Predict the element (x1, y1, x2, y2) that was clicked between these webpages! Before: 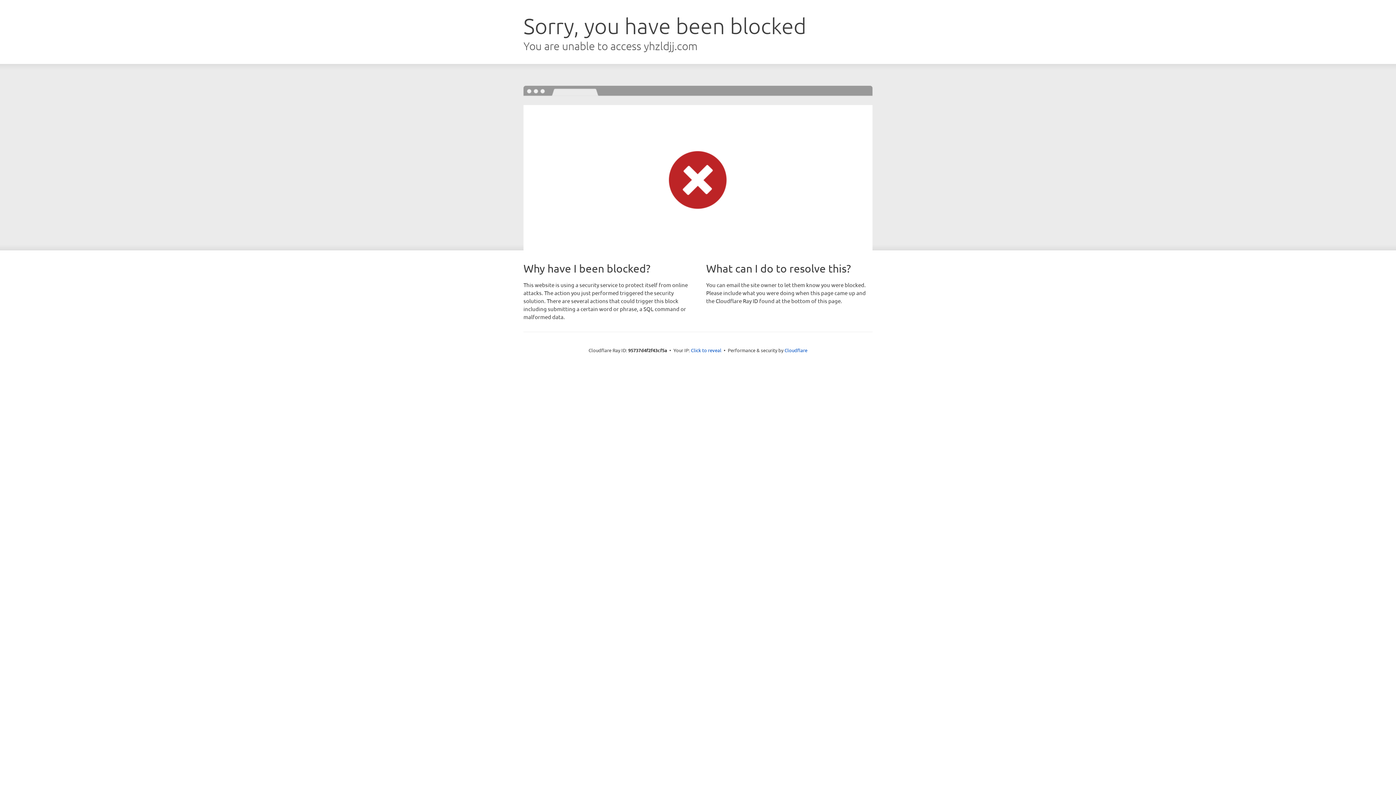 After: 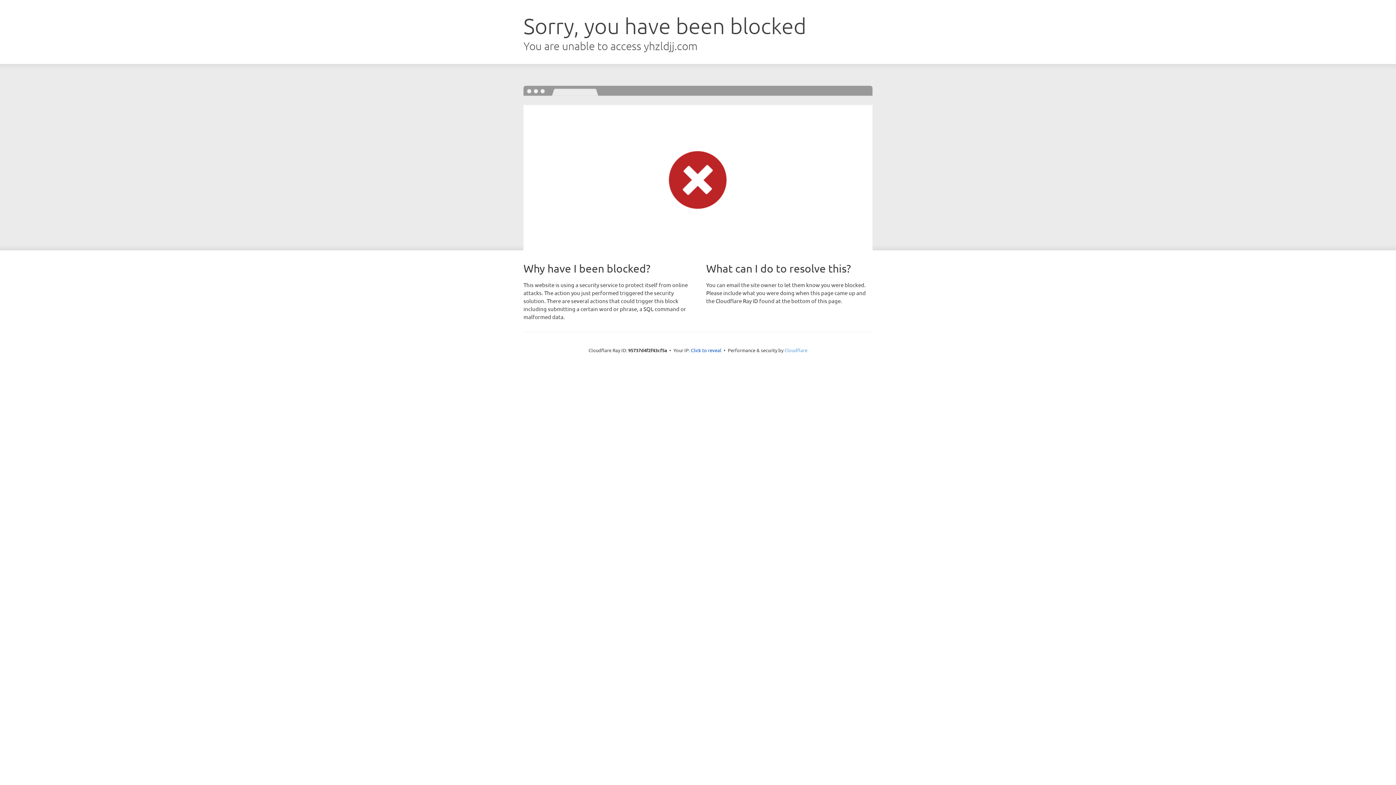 Action: label: Cloudflare bbox: (784, 347, 807, 353)